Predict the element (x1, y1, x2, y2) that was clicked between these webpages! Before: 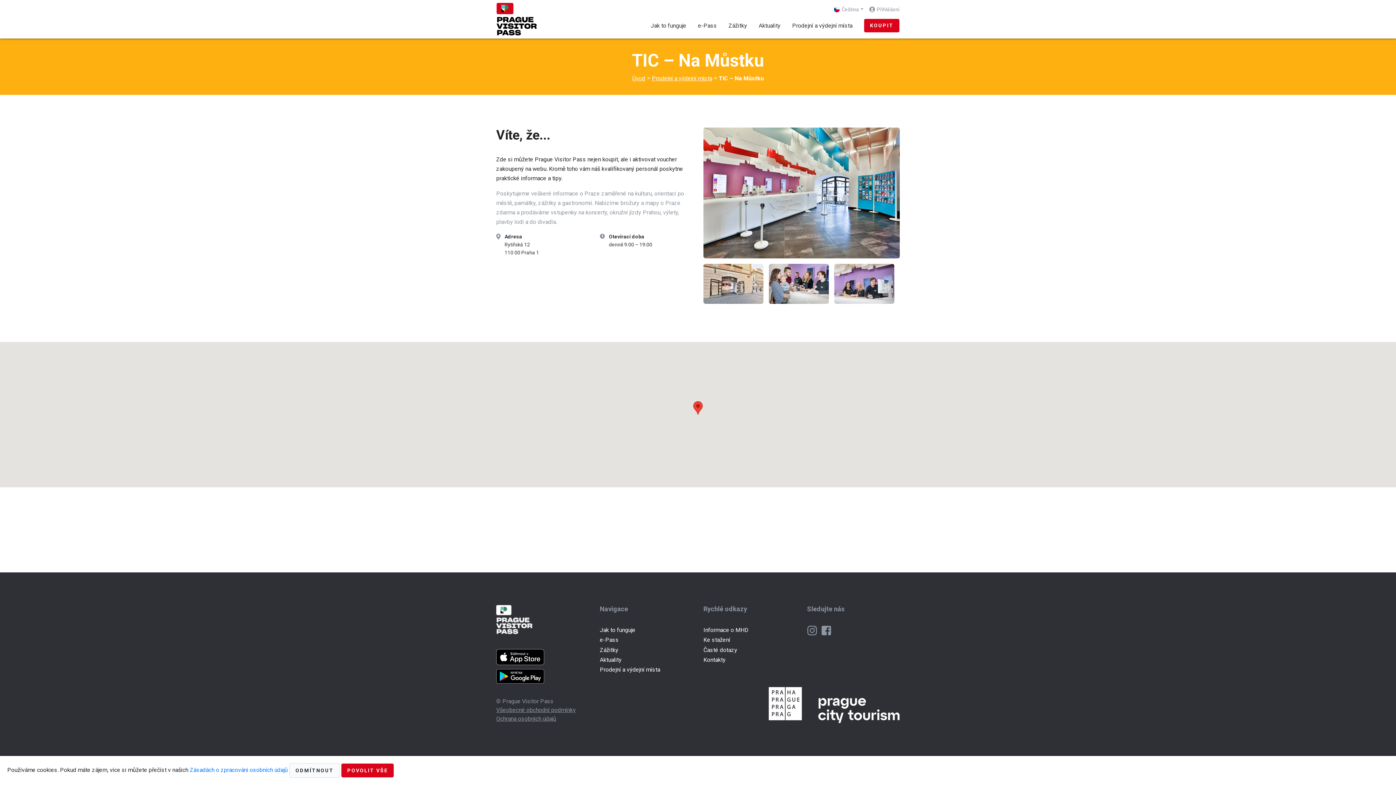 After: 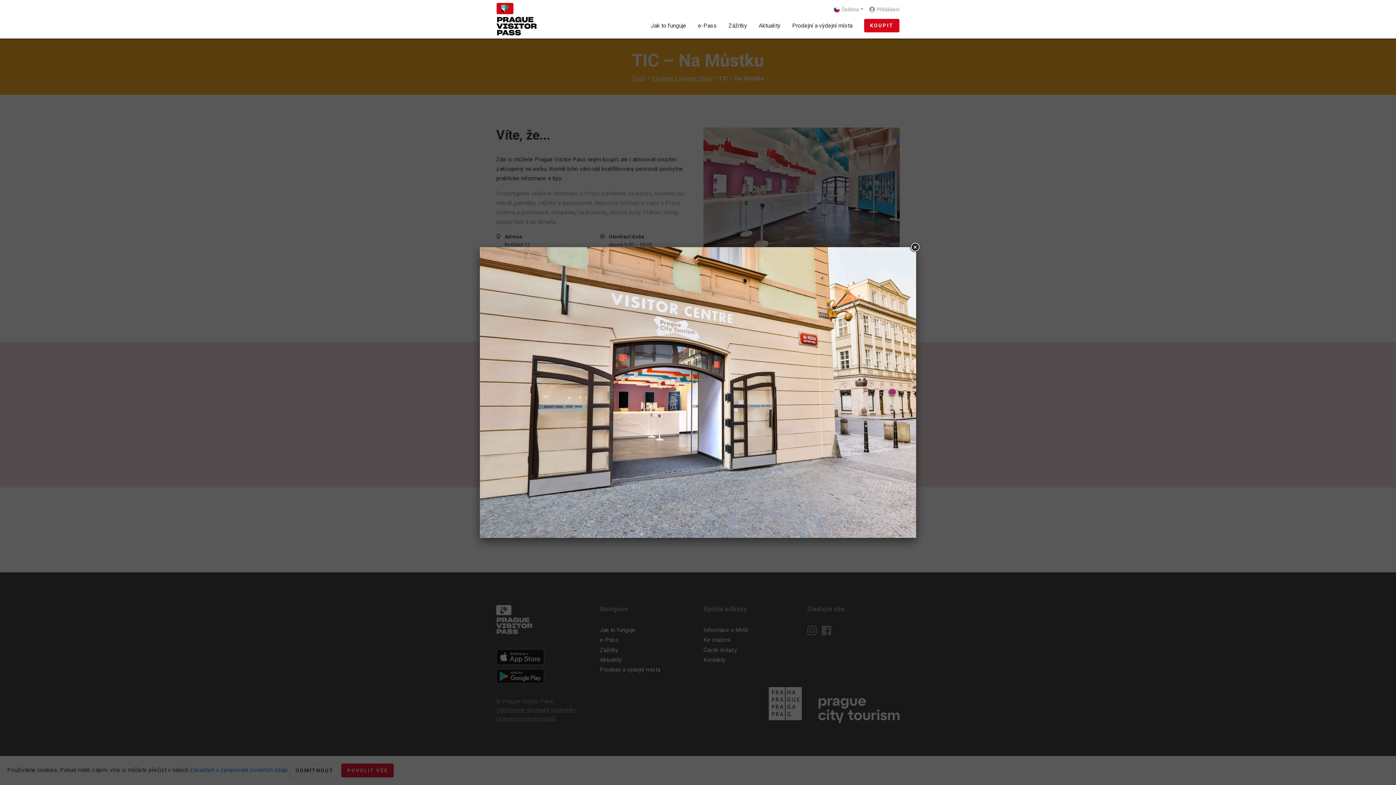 Action: bbox: (703, 263, 763, 303)